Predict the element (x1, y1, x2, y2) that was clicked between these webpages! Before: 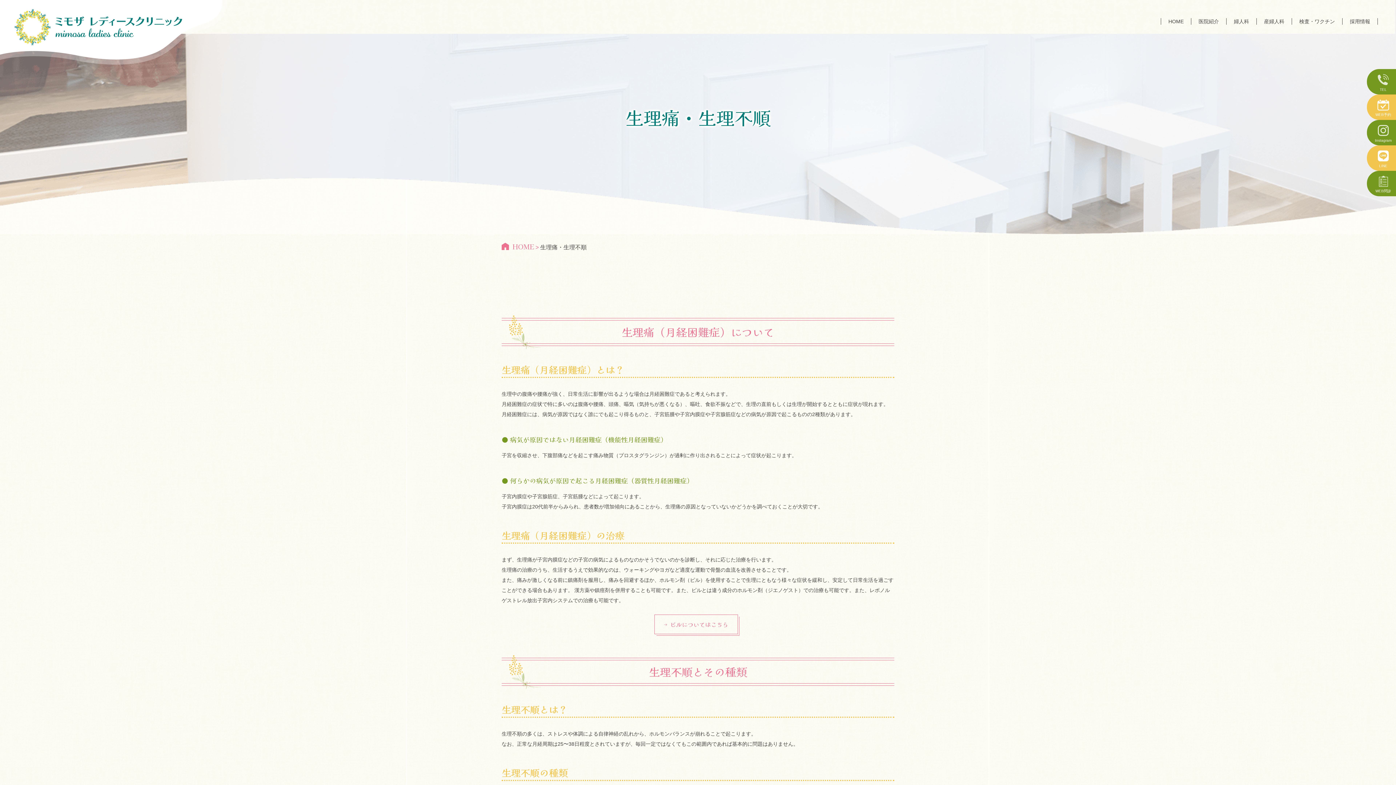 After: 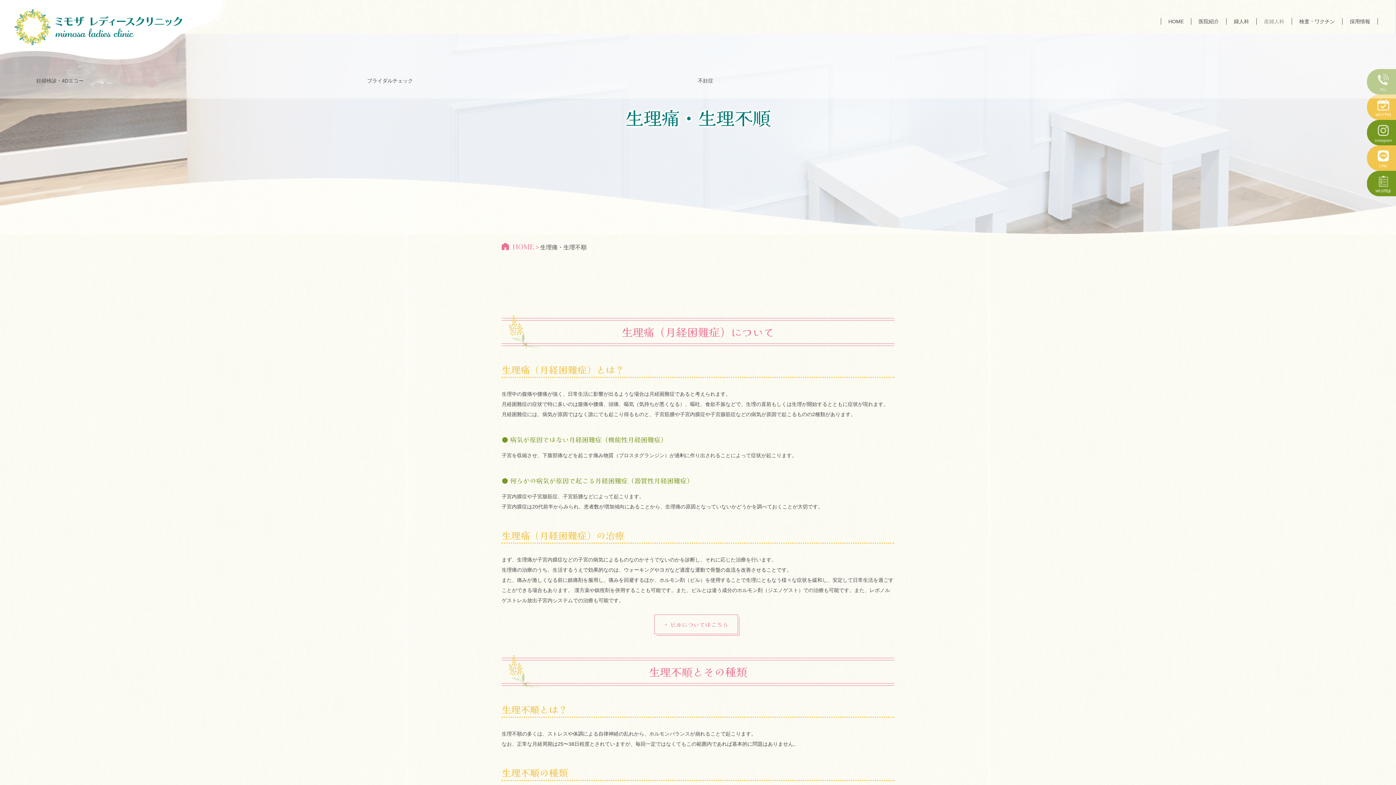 Action: bbox: (1264, 18, 1284, 24) label: 産婦人科